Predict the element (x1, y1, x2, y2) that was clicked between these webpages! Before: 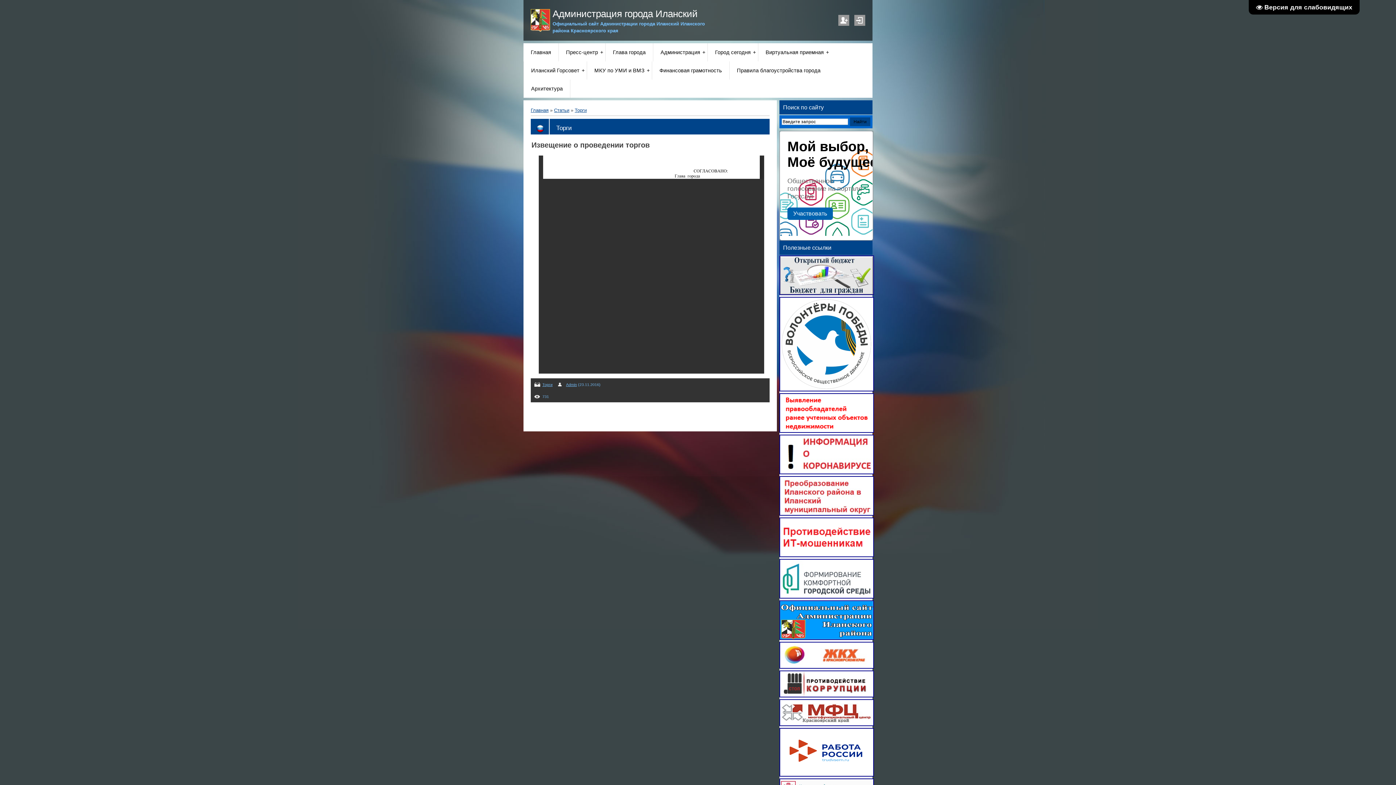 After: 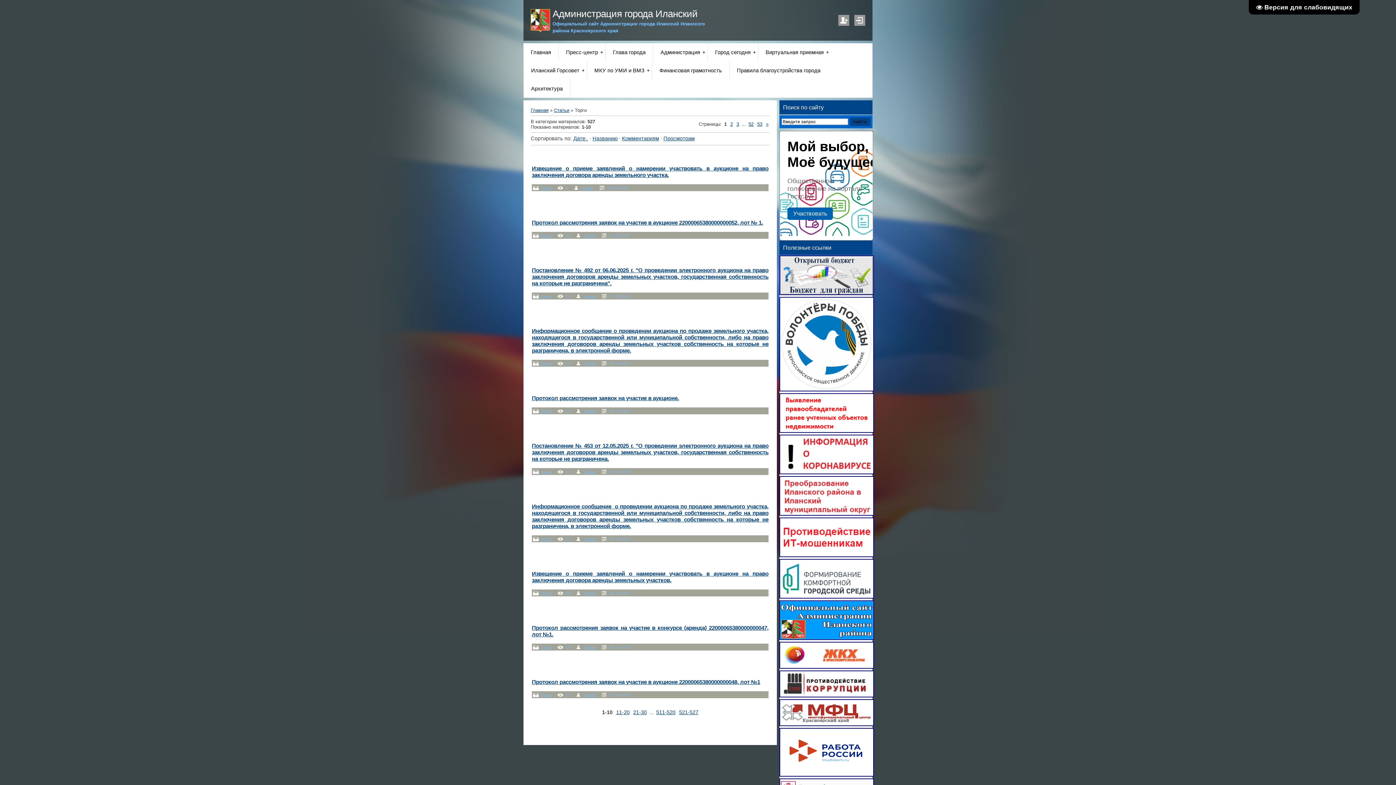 Action: label: Торги bbox: (542, 382, 552, 386)